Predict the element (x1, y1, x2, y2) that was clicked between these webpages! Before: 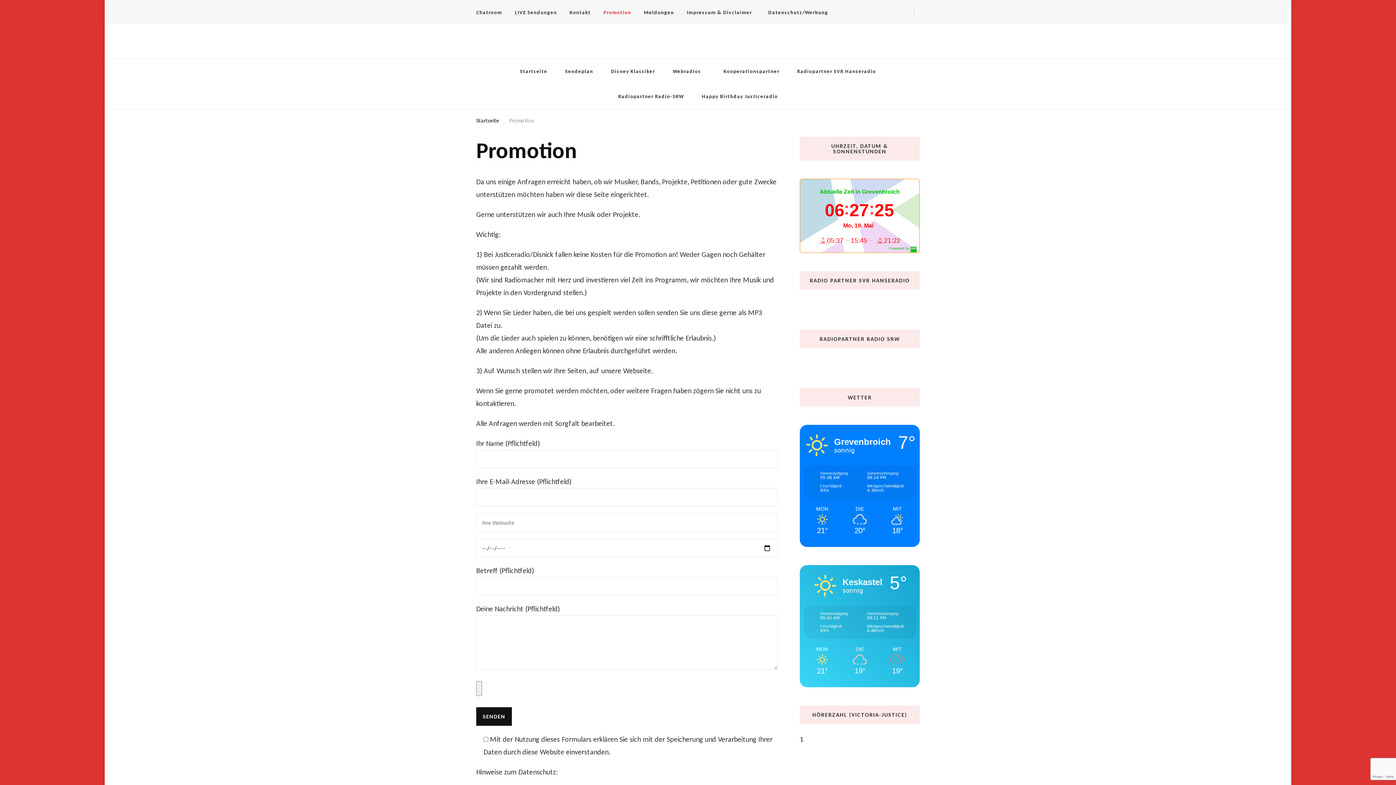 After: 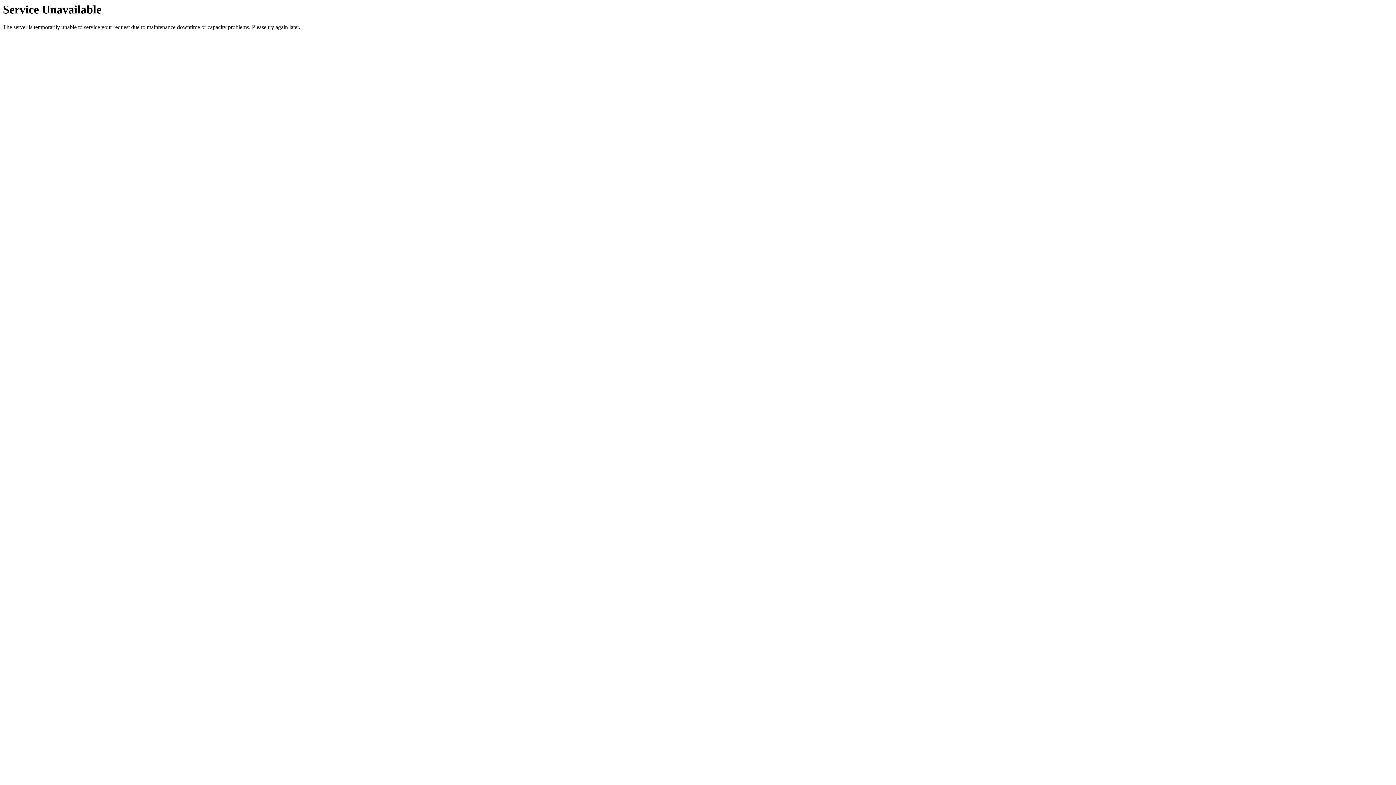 Action: bbox: (610, 84, 692, 109) label: Radiopartner Radio-SRW